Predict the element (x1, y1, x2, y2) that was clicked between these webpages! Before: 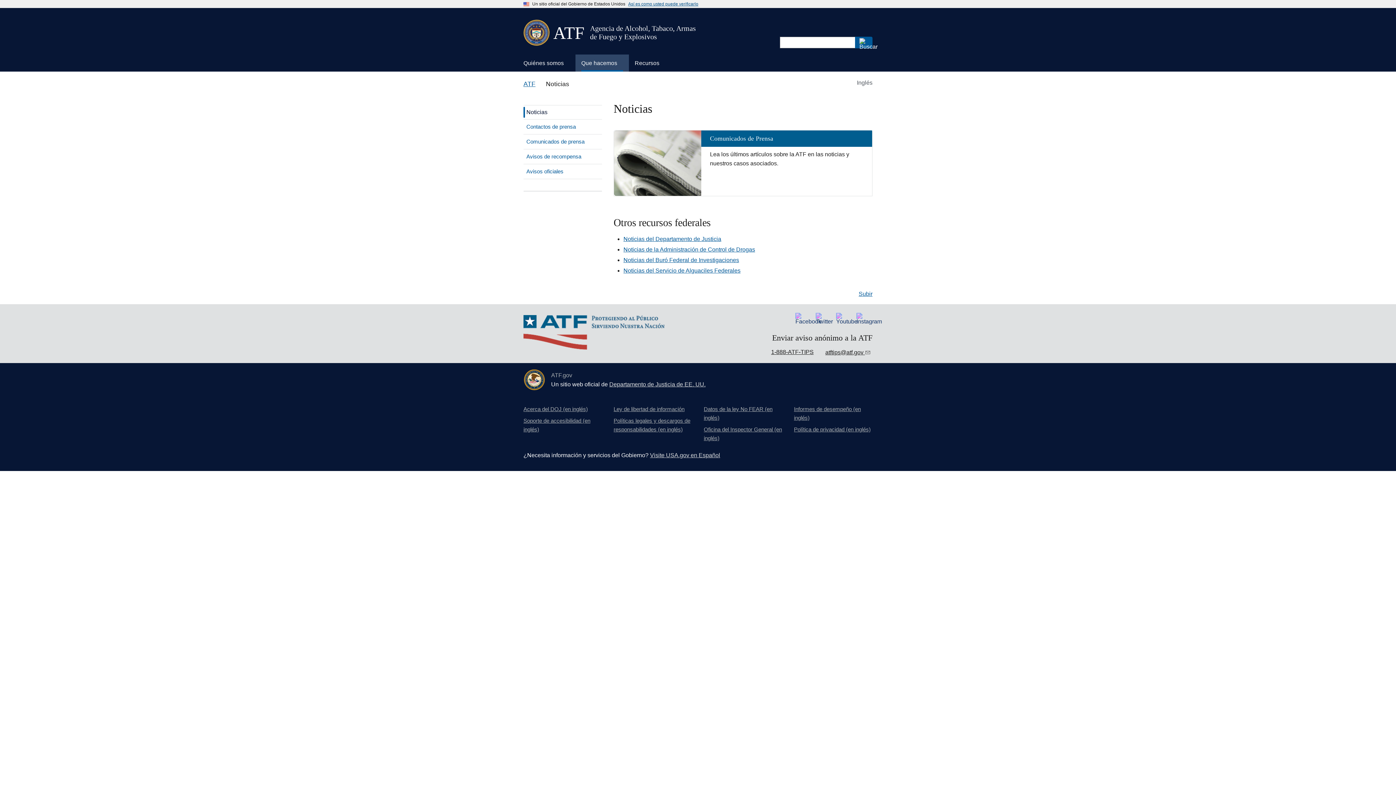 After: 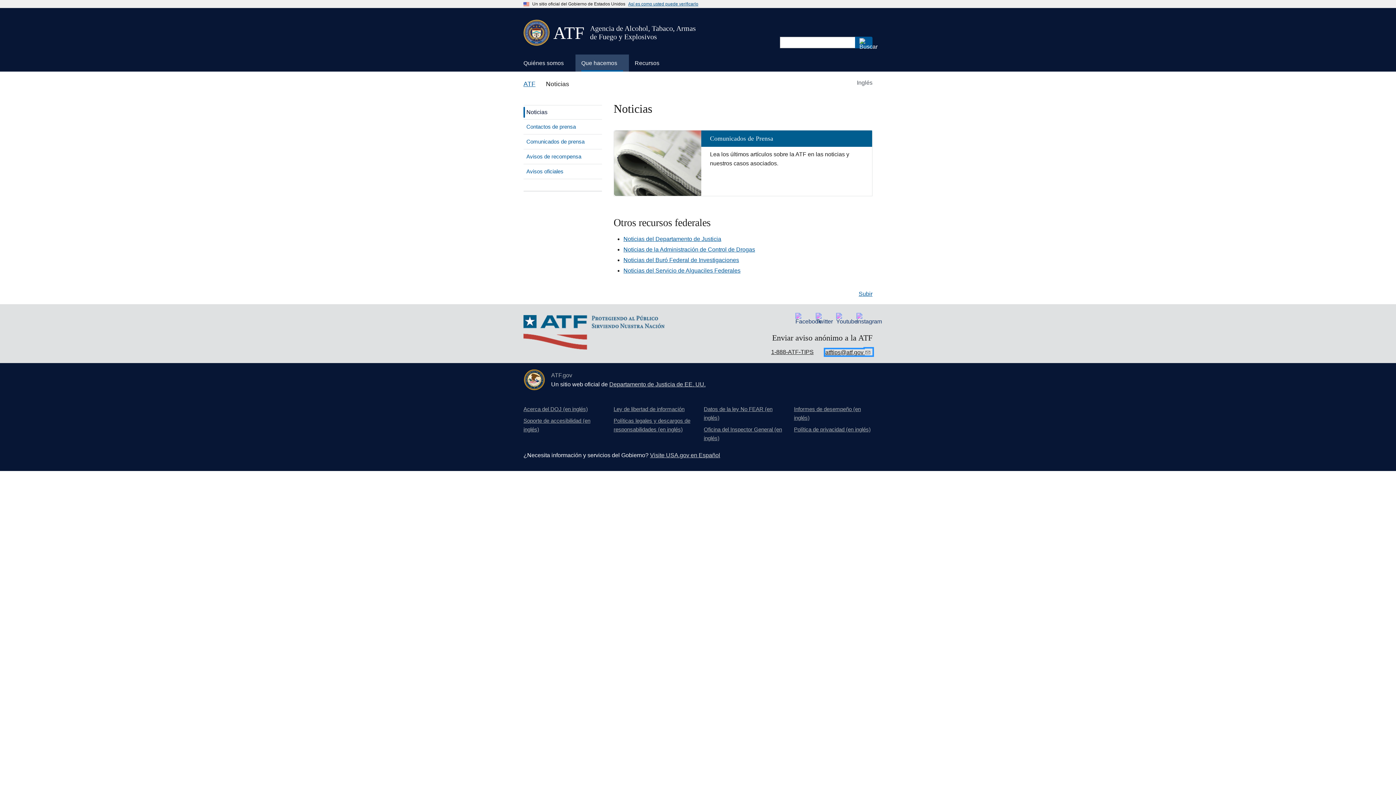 Action: bbox: (825, 349, 872, 355) label: atftips@atf.gov 